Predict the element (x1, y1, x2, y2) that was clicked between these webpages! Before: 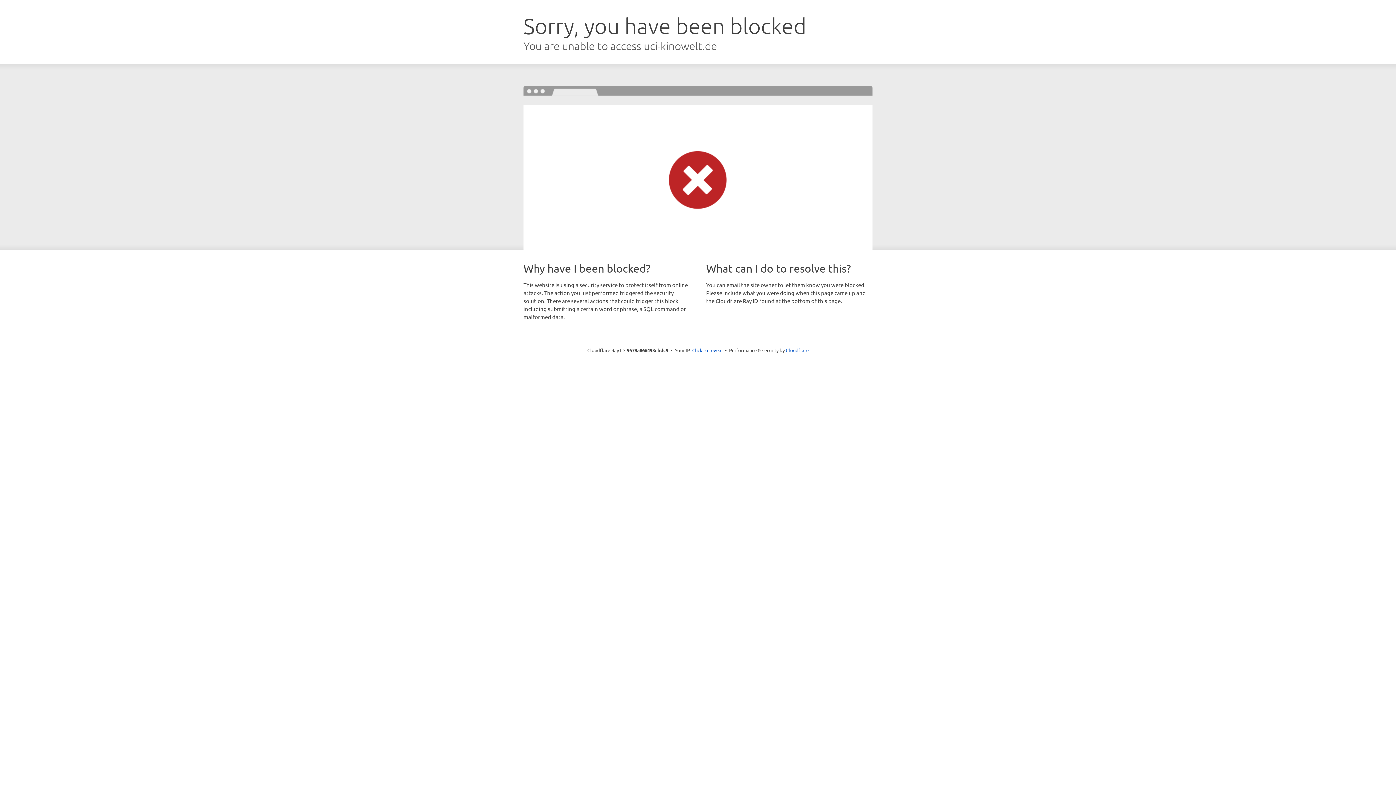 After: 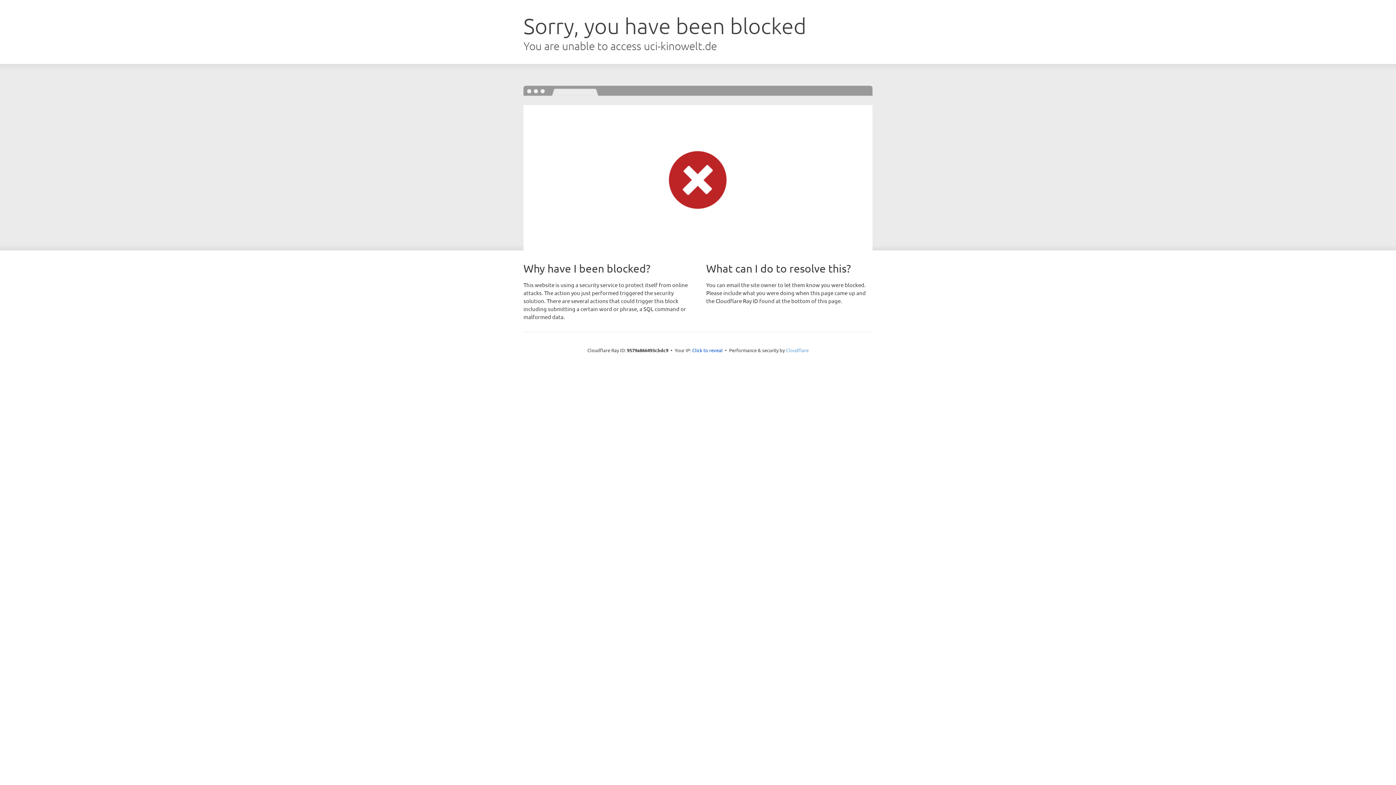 Action: bbox: (786, 347, 808, 353) label: Cloudflare